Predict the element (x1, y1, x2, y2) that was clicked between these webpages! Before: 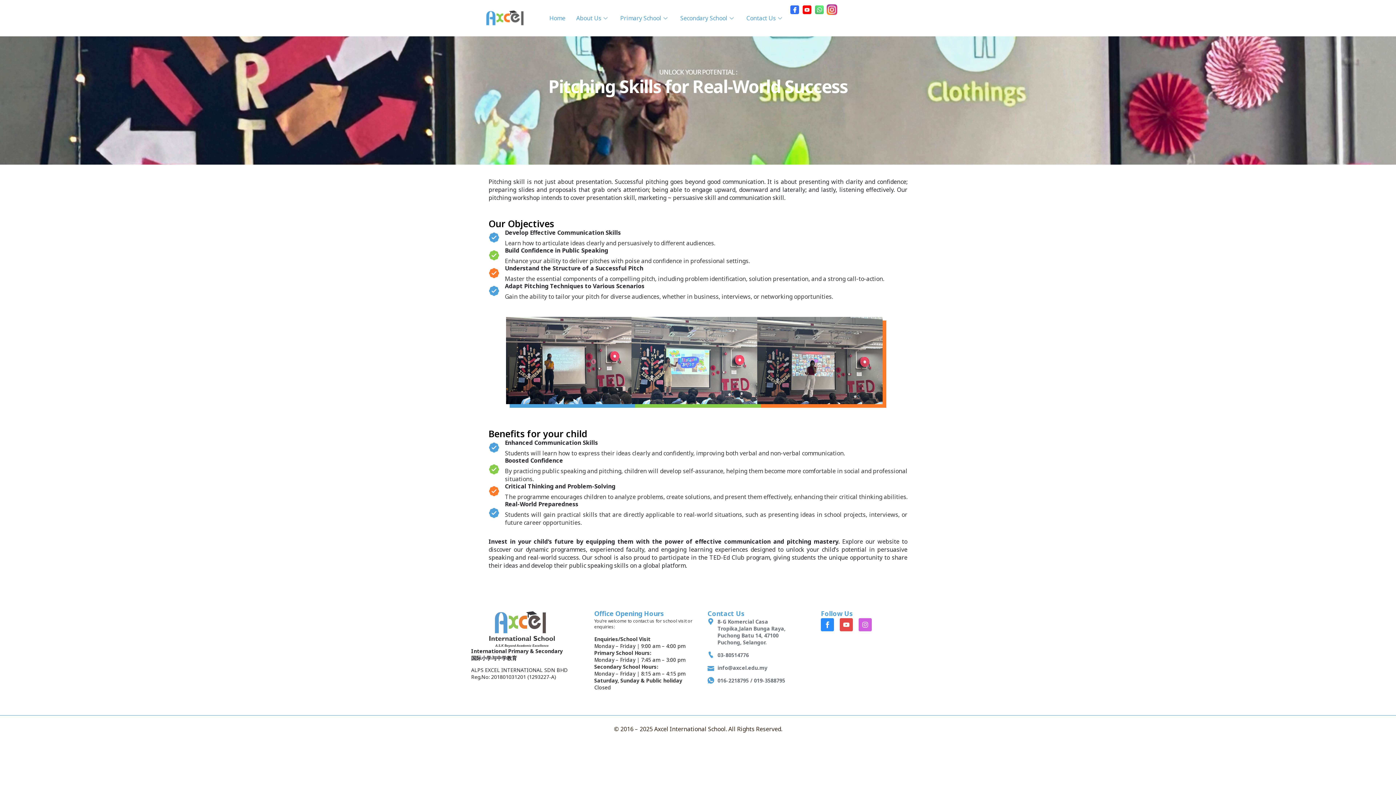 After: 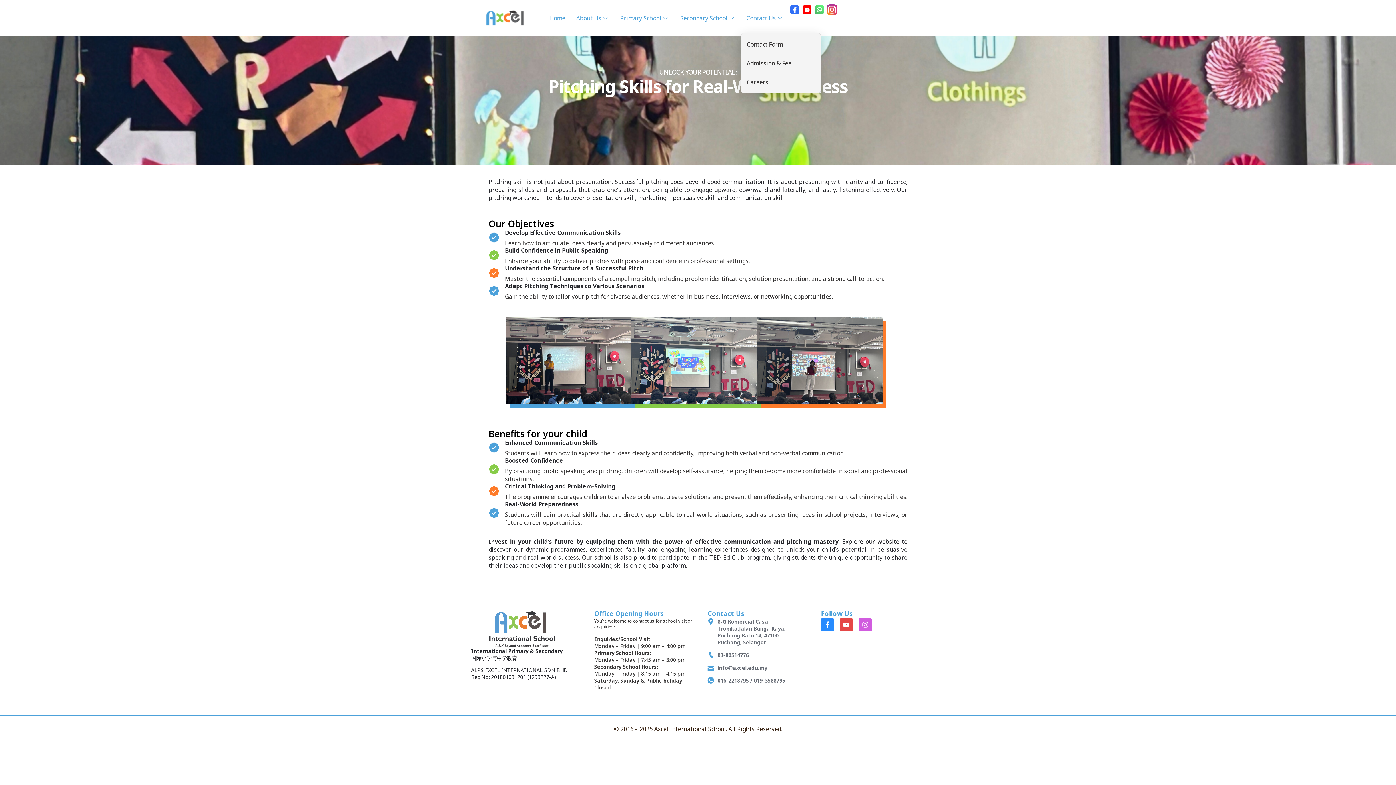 Action: bbox: (741, 3, 789, 32) label: Contact Us